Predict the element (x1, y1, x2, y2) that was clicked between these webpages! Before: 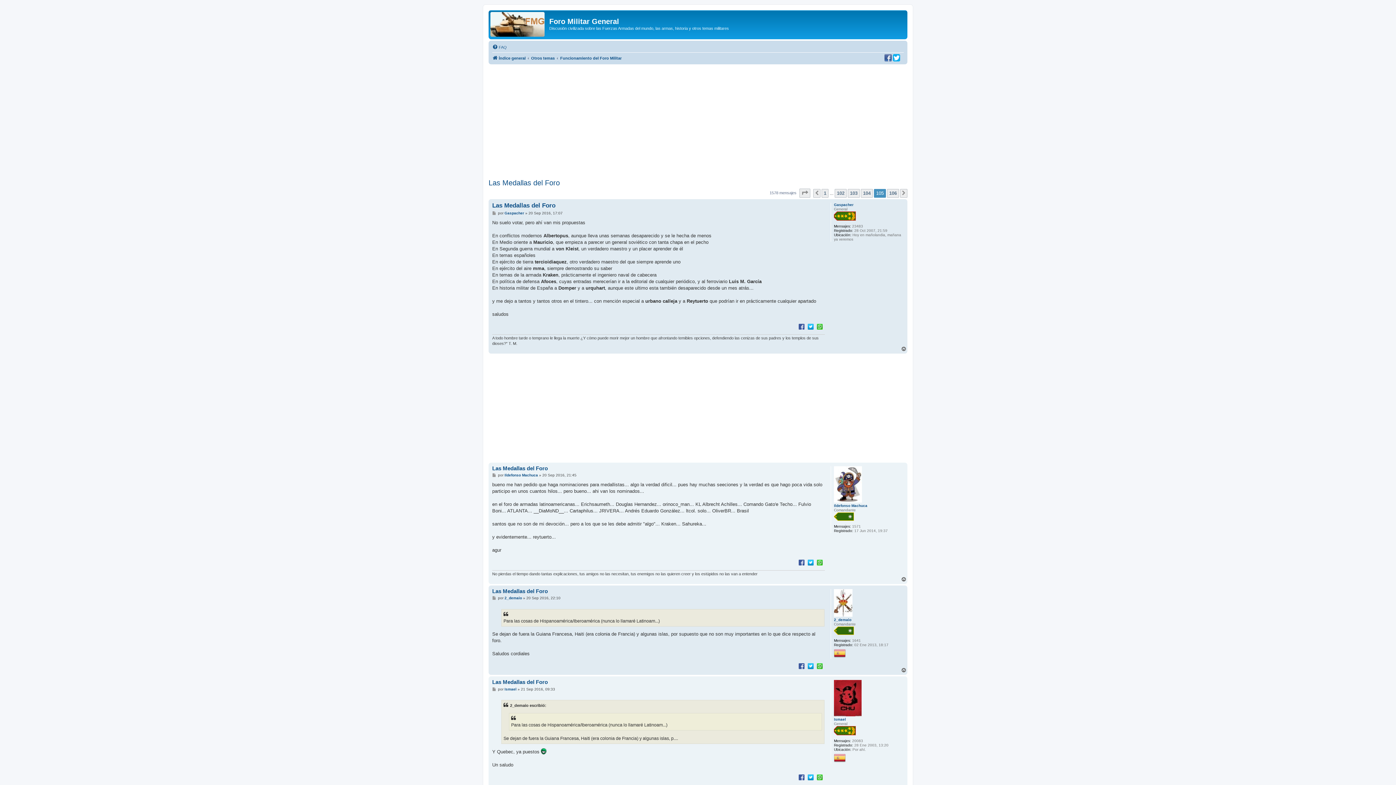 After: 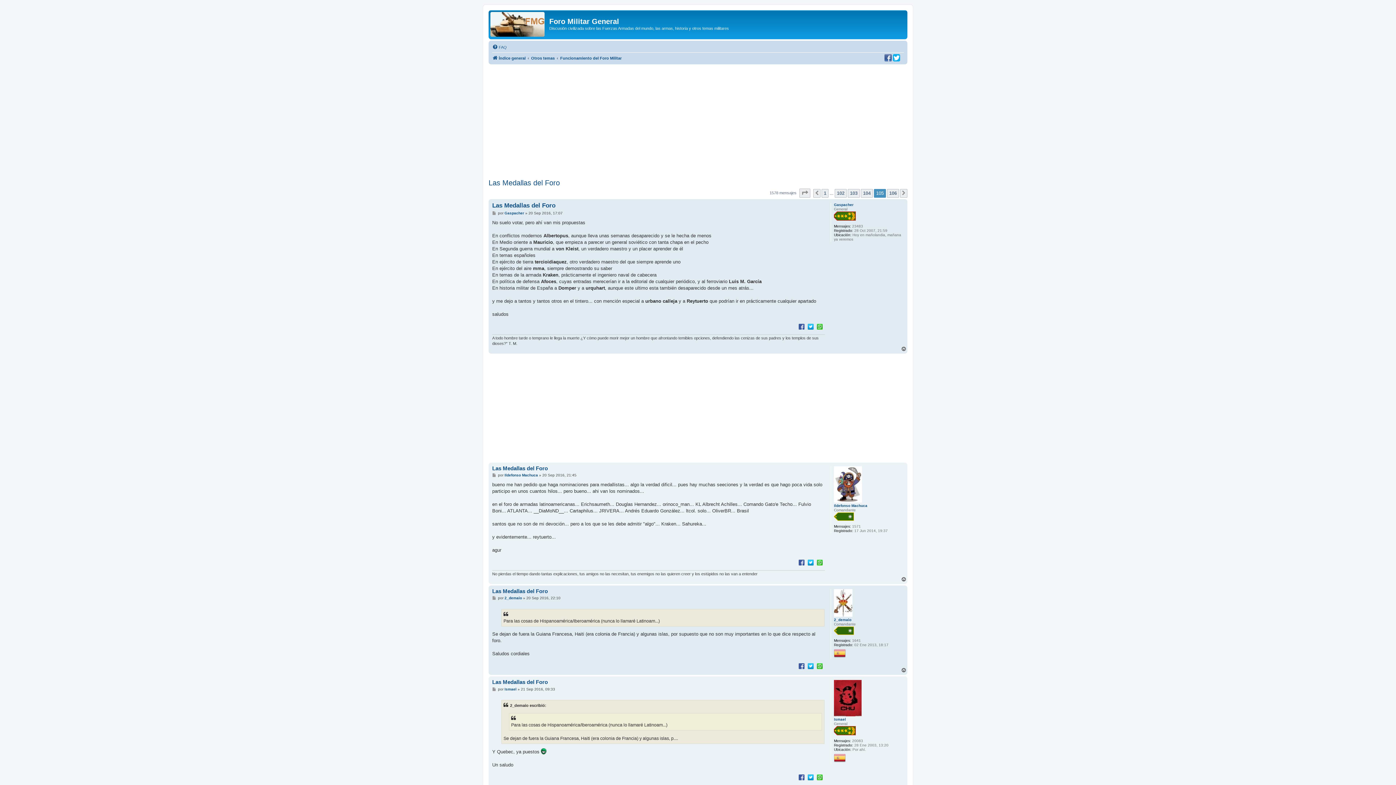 Action: bbox: (806, 774, 814, 780)